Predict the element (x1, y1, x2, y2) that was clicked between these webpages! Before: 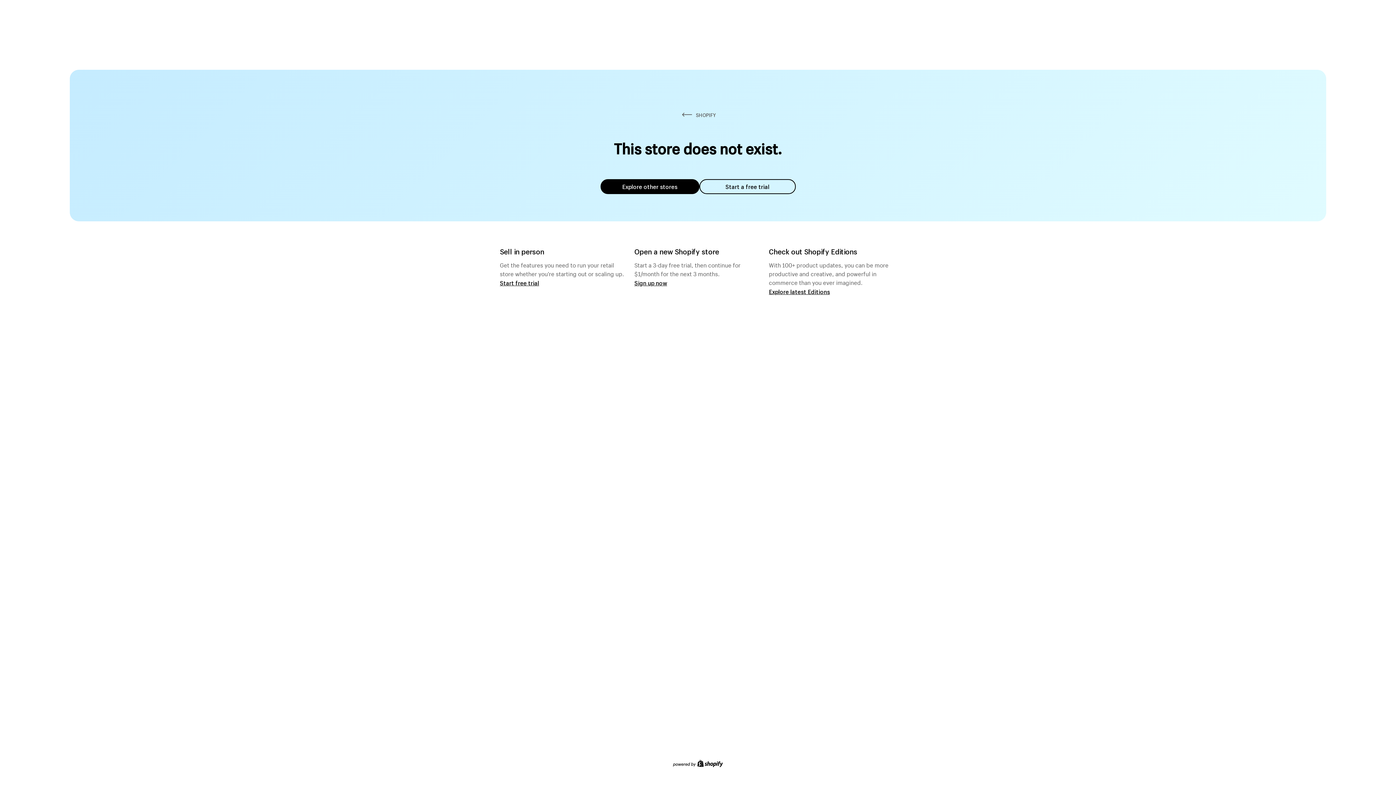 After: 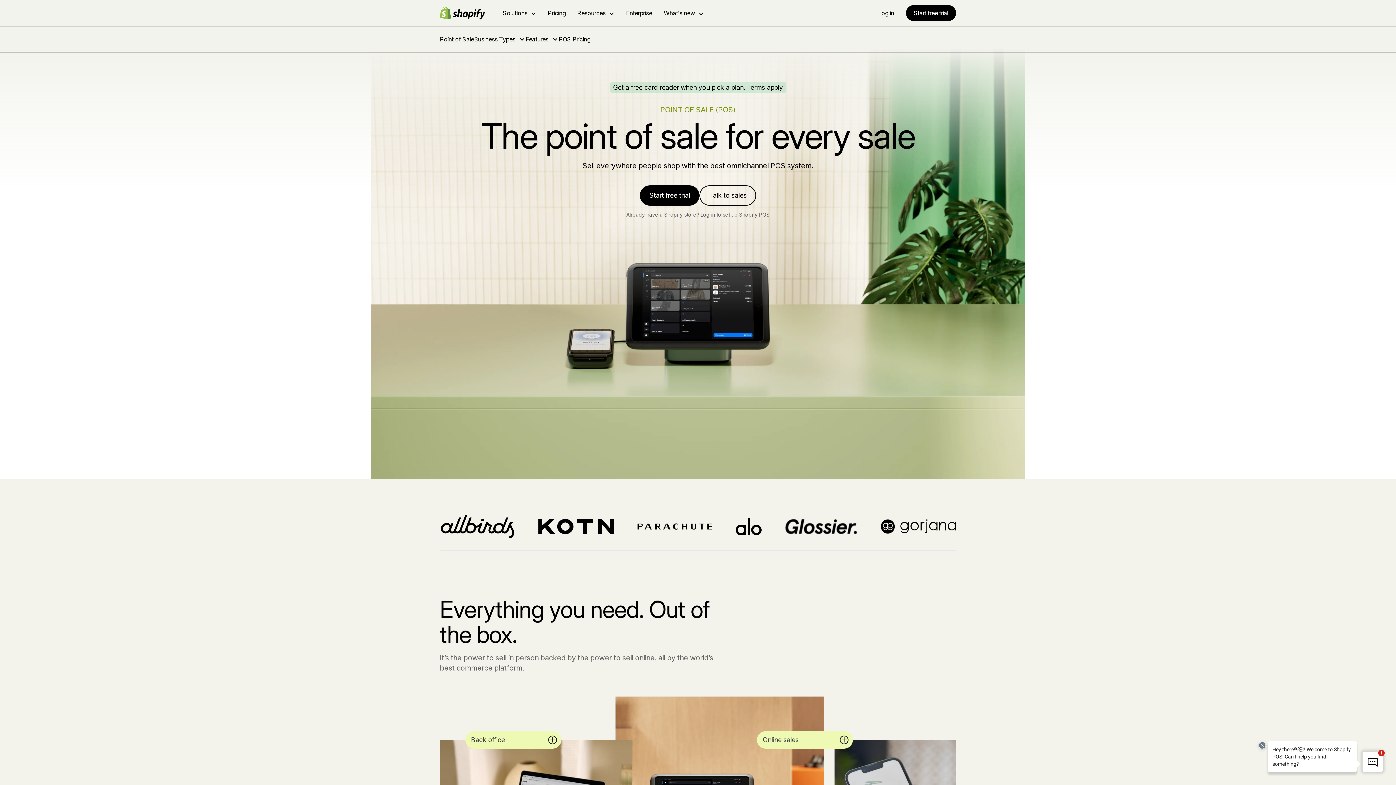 Action: label: Start free trial bbox: (500, 279, 539, 286)